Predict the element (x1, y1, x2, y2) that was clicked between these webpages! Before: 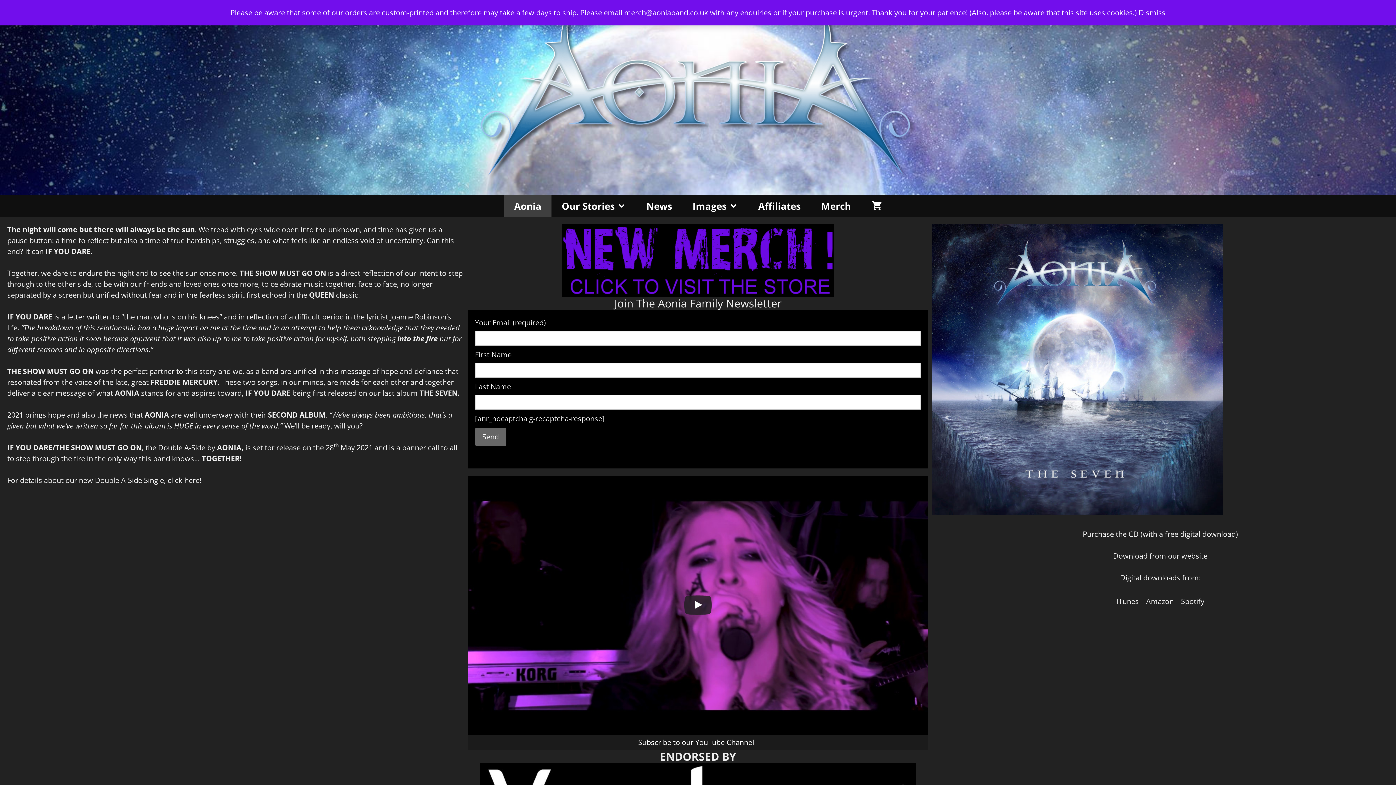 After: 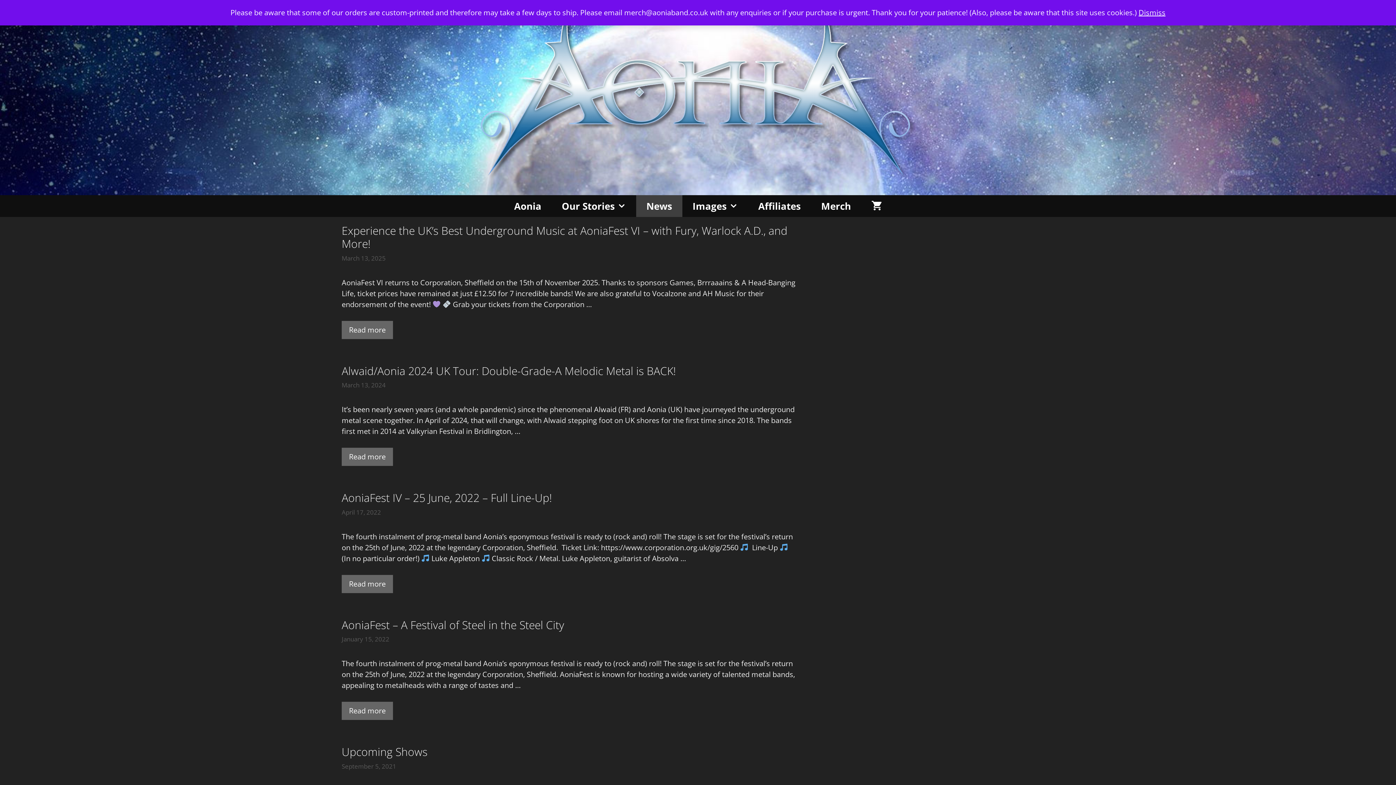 Action: bbox: (636, 195, 682, 217) label: News